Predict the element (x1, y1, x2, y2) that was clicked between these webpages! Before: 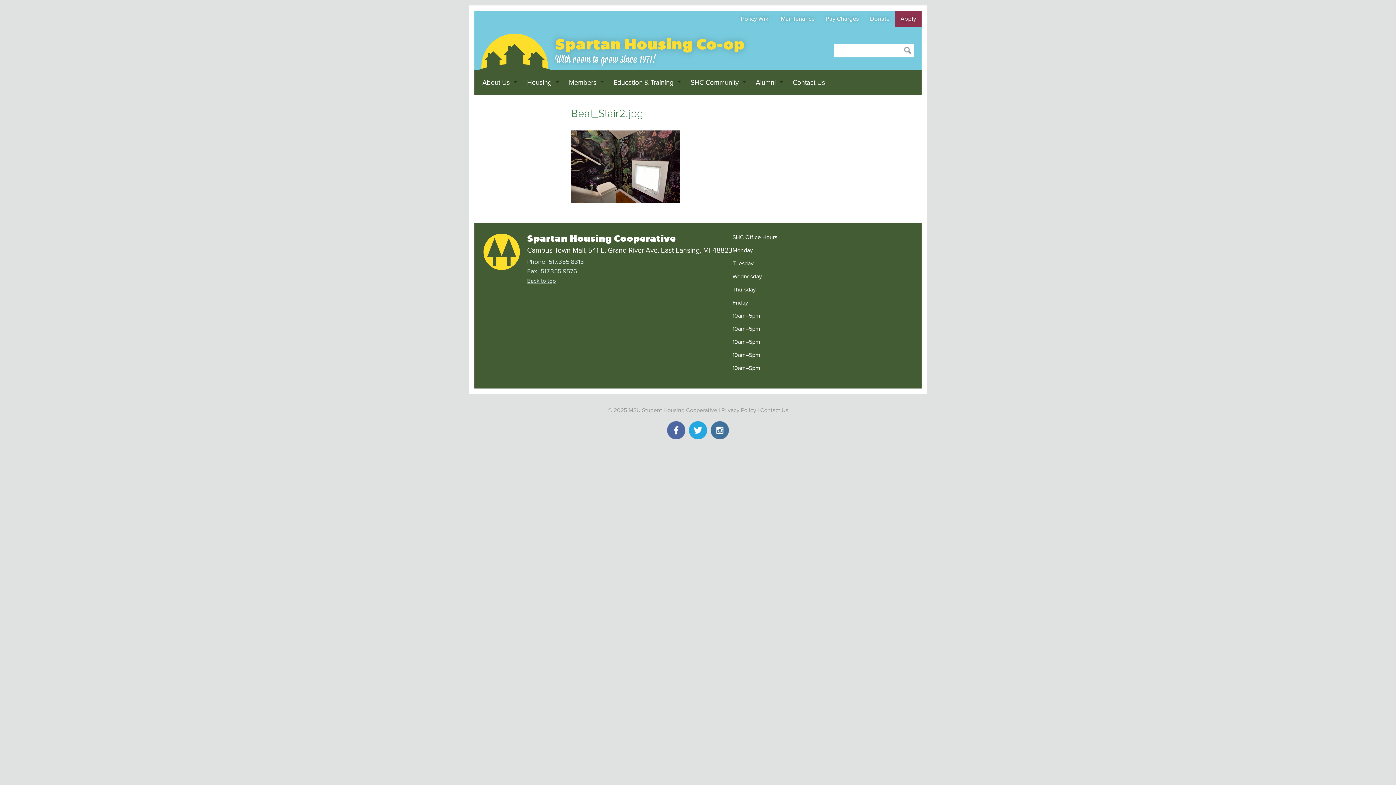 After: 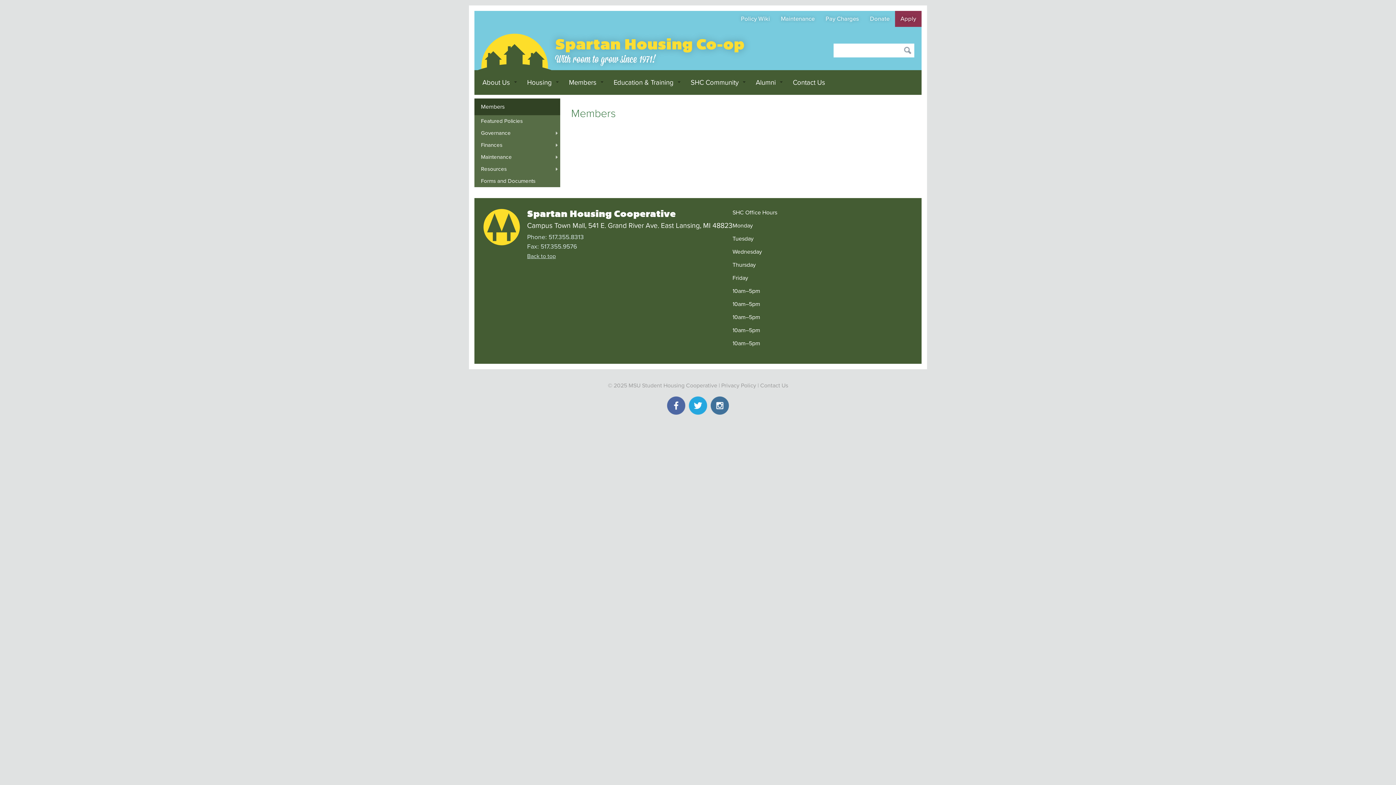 Action: label: Members bbox: (561, 70, 605, 94)